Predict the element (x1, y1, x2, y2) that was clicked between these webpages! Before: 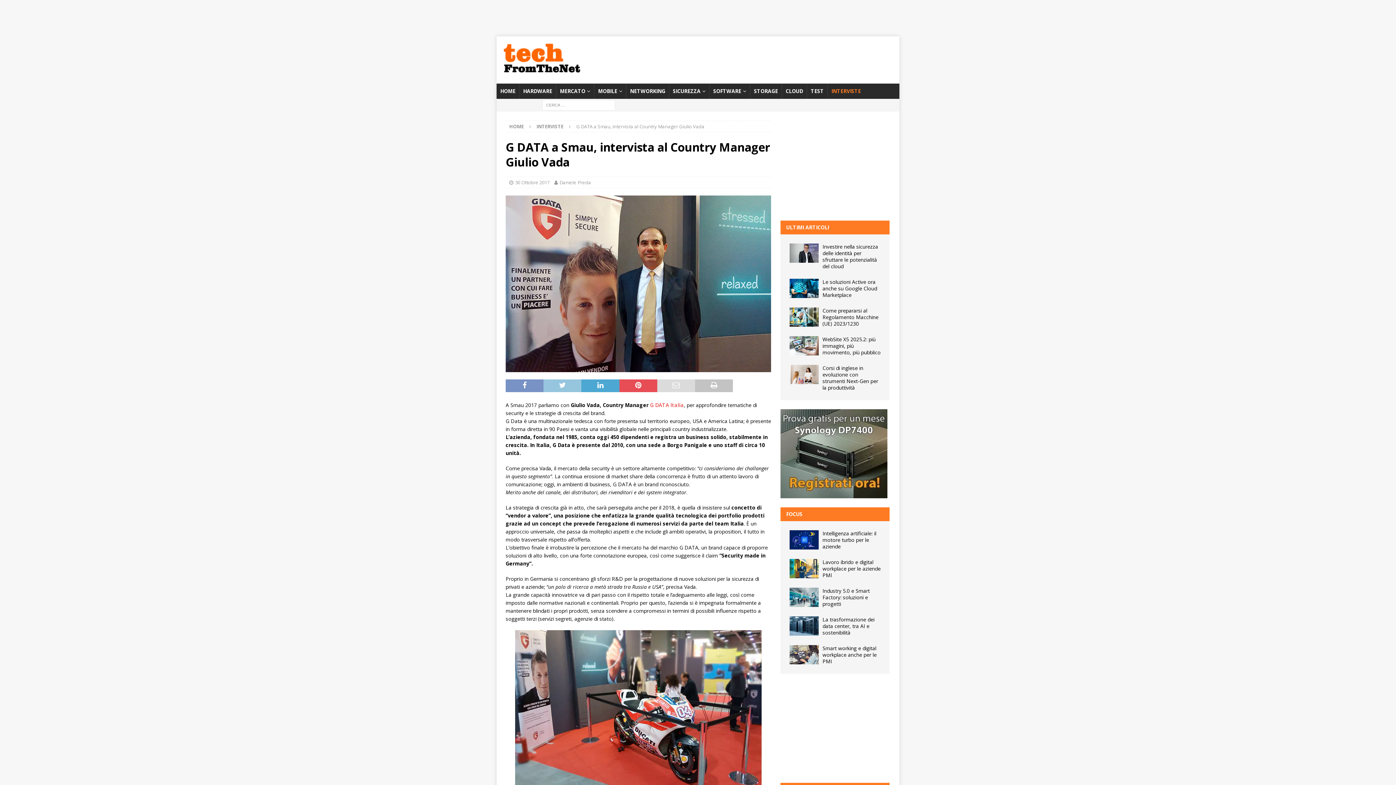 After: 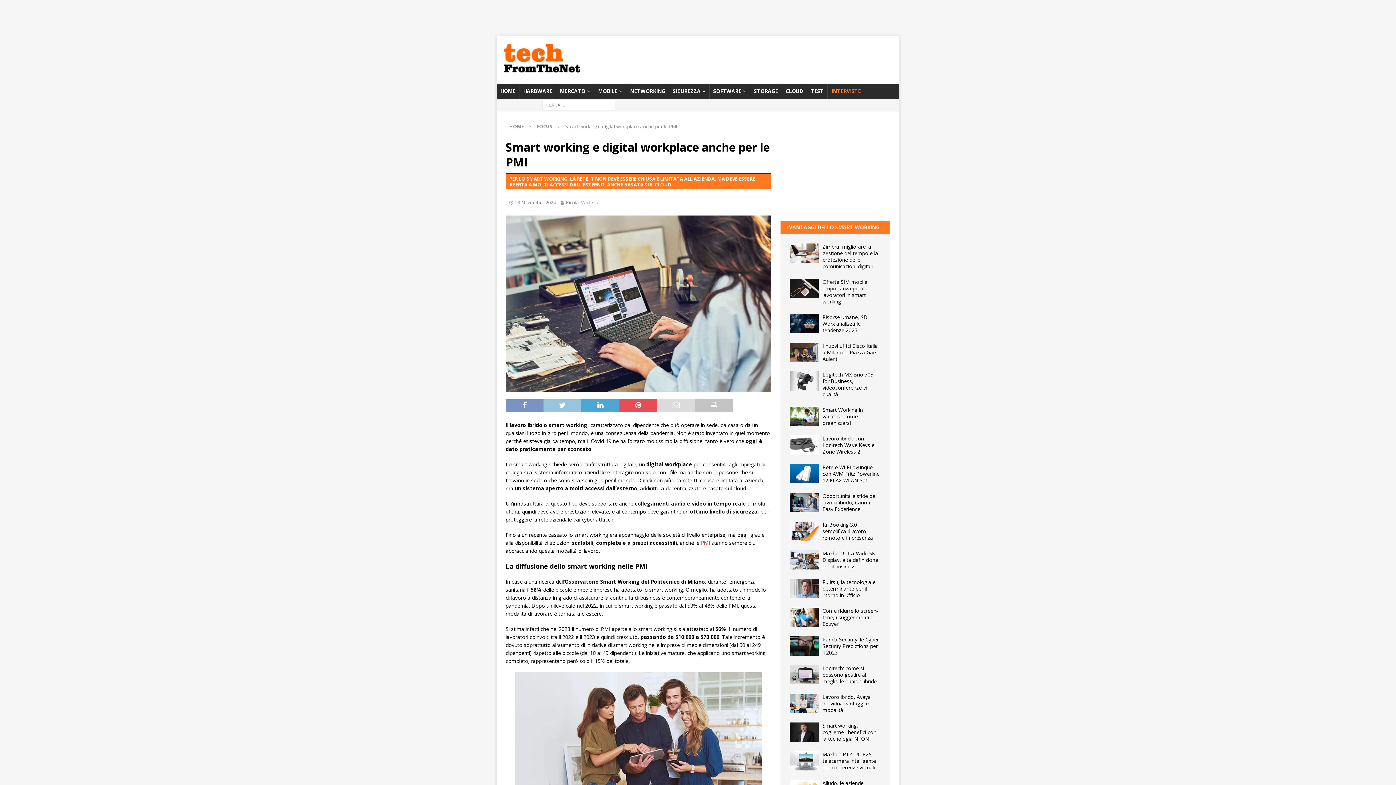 Action: label: Smart working e digital workplace anche per le PMI bbox: (822, 645, 876, 665)